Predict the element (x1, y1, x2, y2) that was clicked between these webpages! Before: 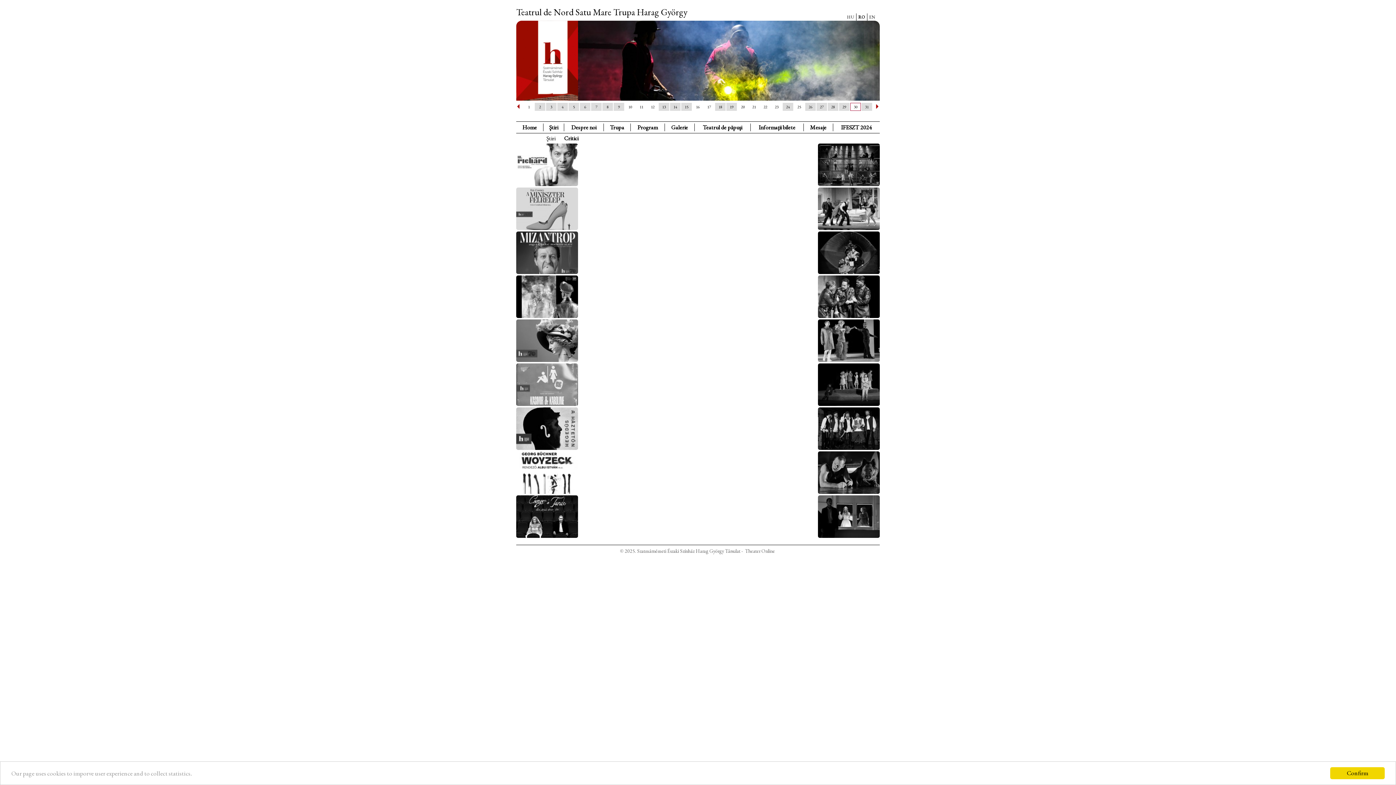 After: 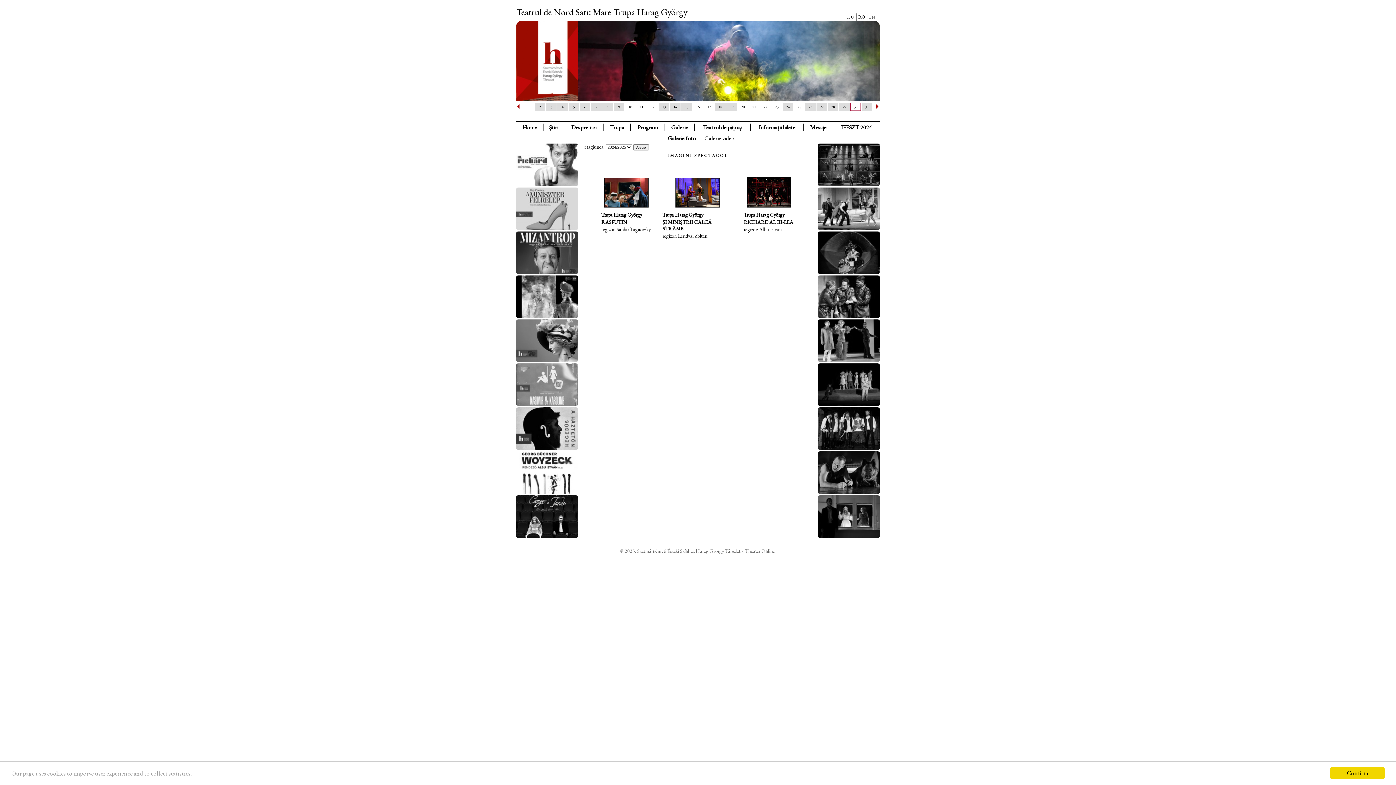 Action: bbox: (665, 123, 694, 131) label: Galerie